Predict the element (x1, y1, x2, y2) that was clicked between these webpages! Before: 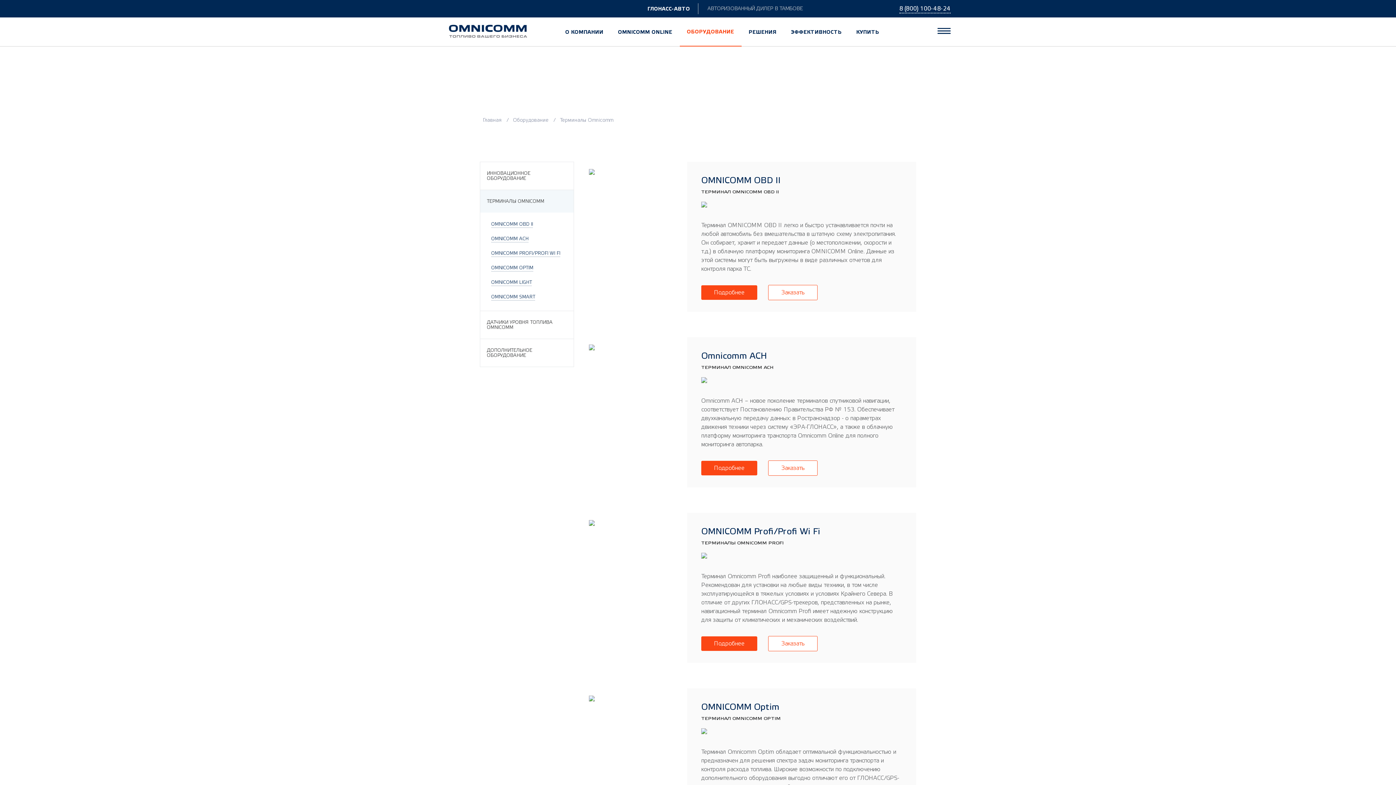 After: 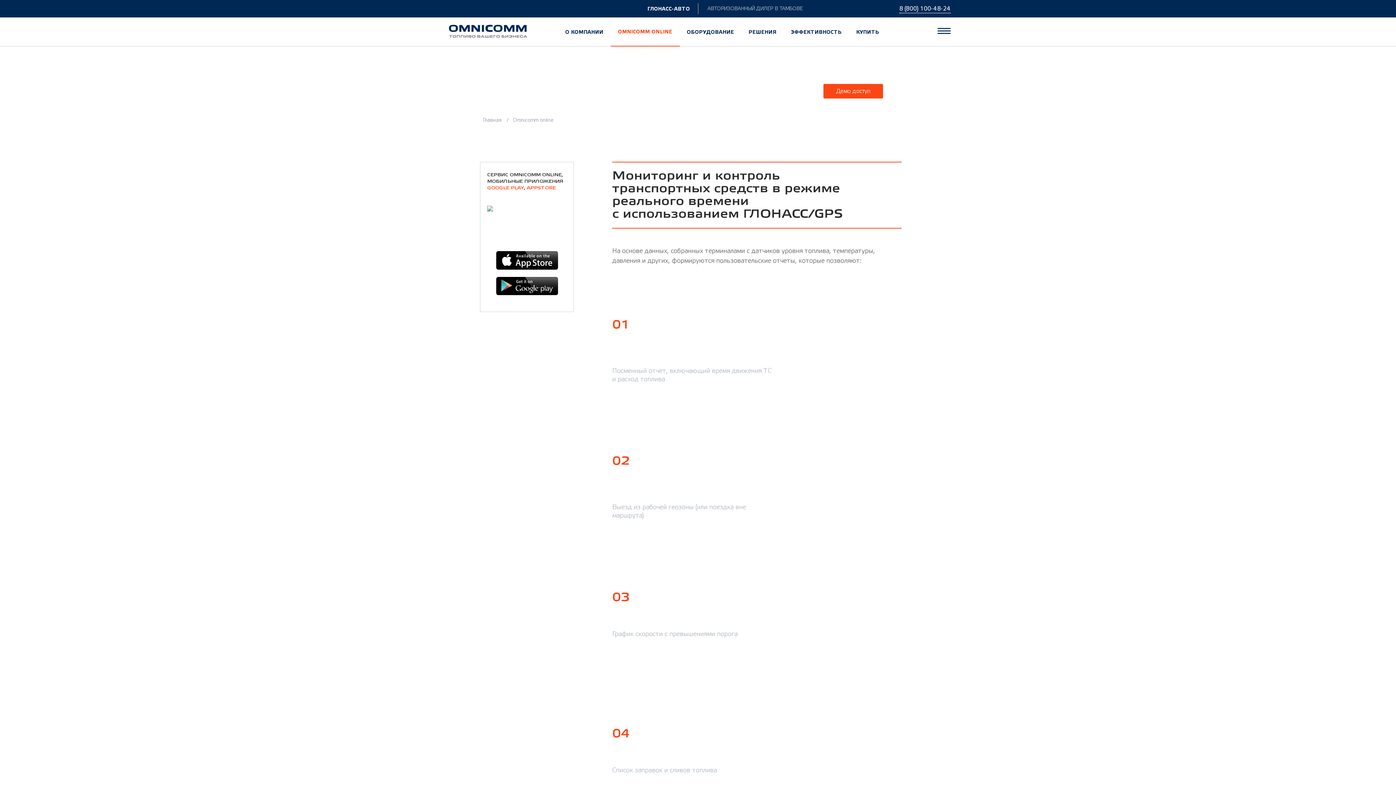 Action: label: OMNICOMM ONLINE bbox: (610, 17, 679, 46)